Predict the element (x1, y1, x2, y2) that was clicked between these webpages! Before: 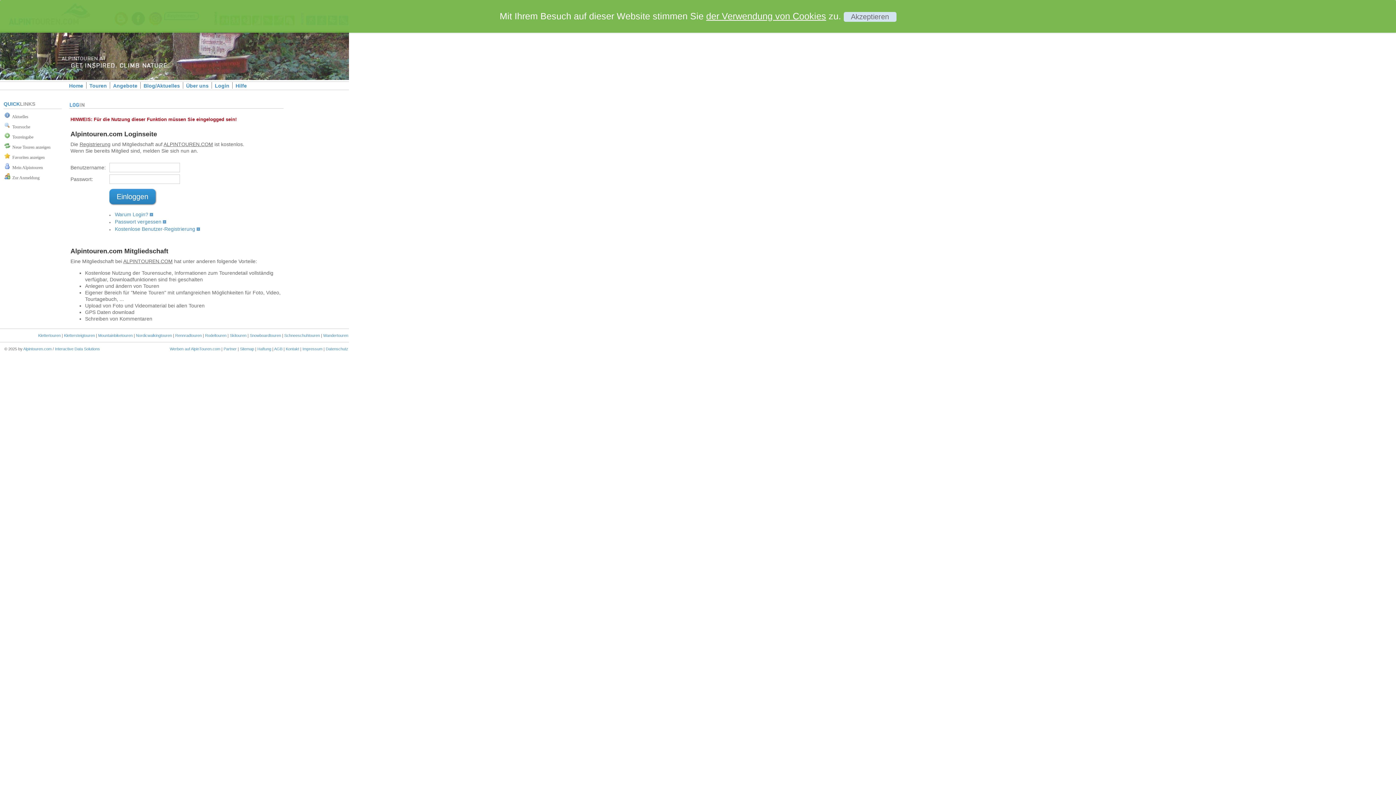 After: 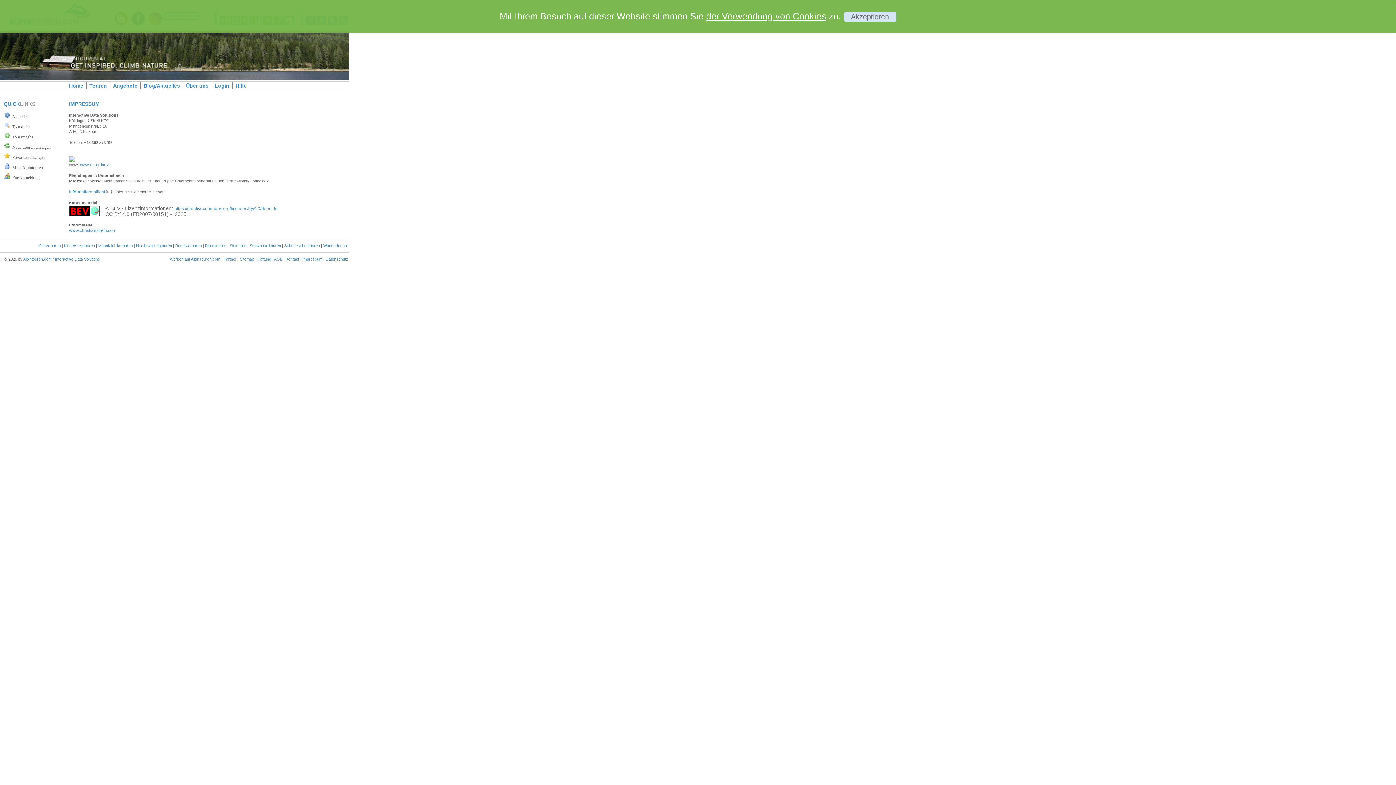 Action: bbox: (302, 346, 322, 351) label: Impressum